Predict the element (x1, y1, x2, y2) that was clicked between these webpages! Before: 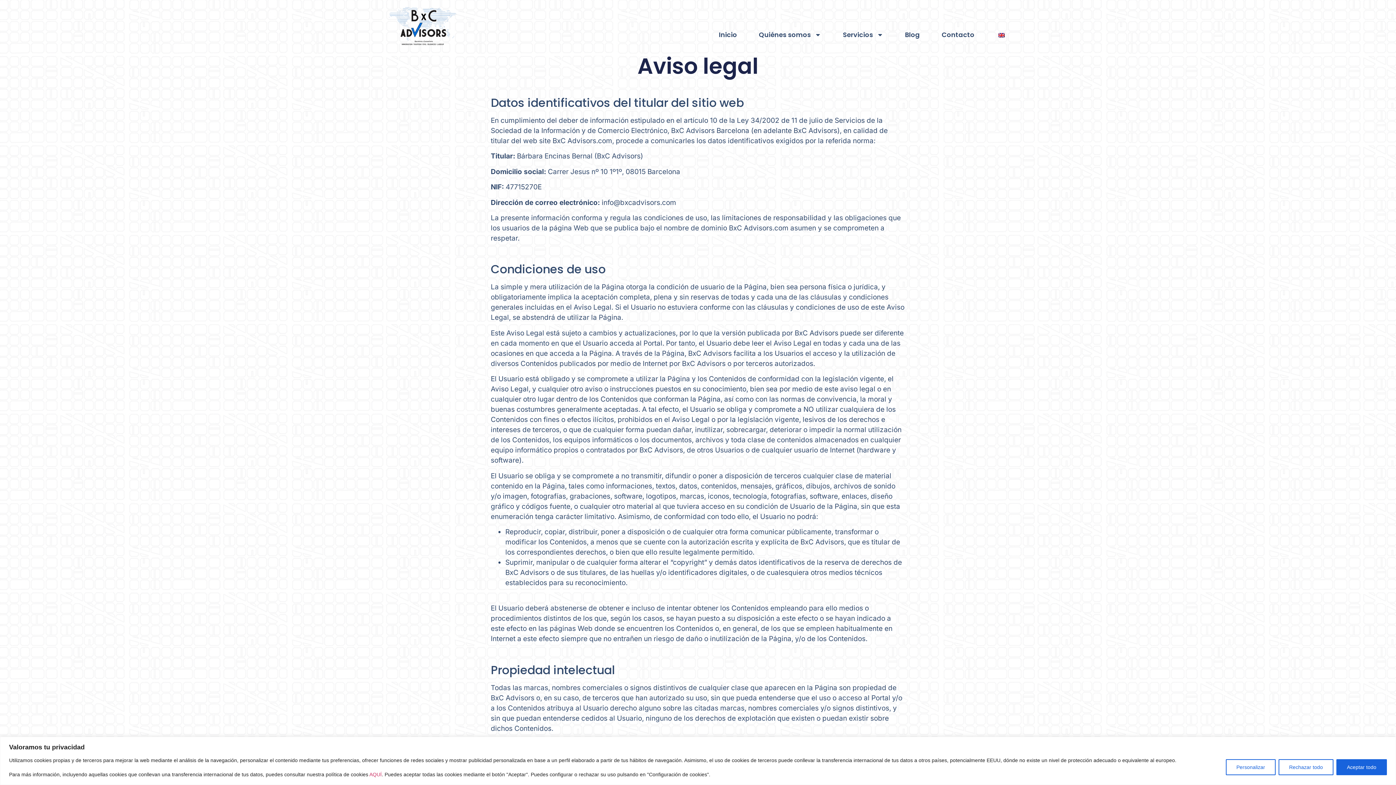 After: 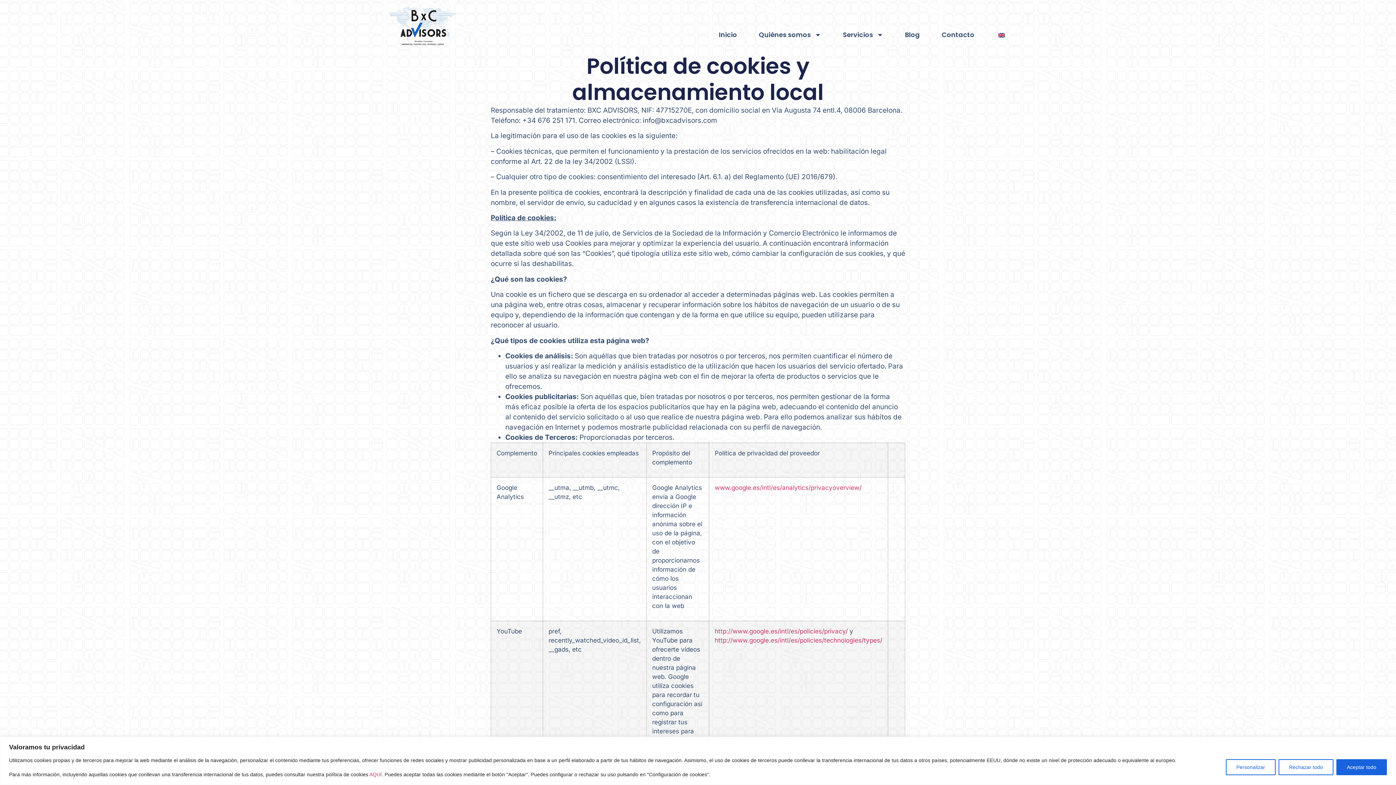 Action: label: AQUÍ bbox: (369, 771, 381, 777)